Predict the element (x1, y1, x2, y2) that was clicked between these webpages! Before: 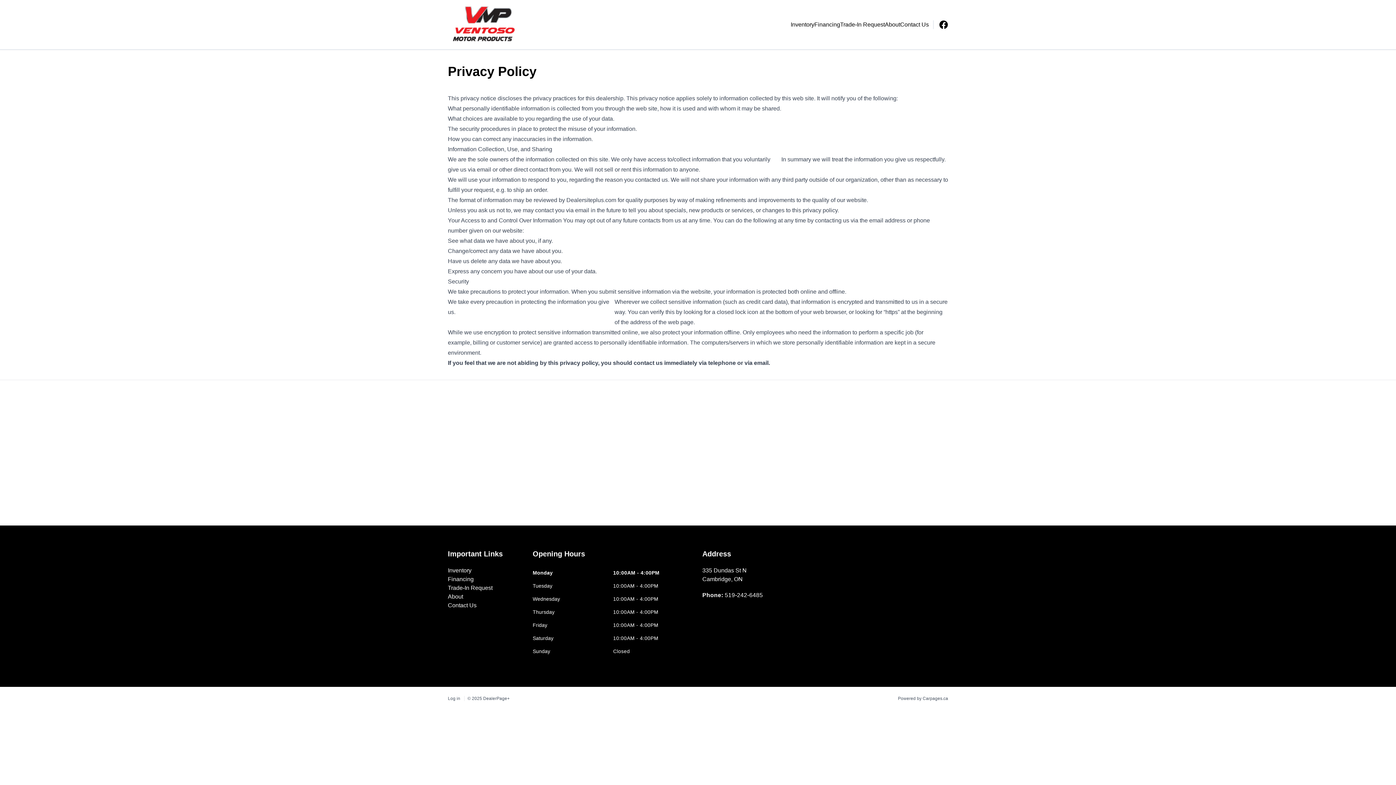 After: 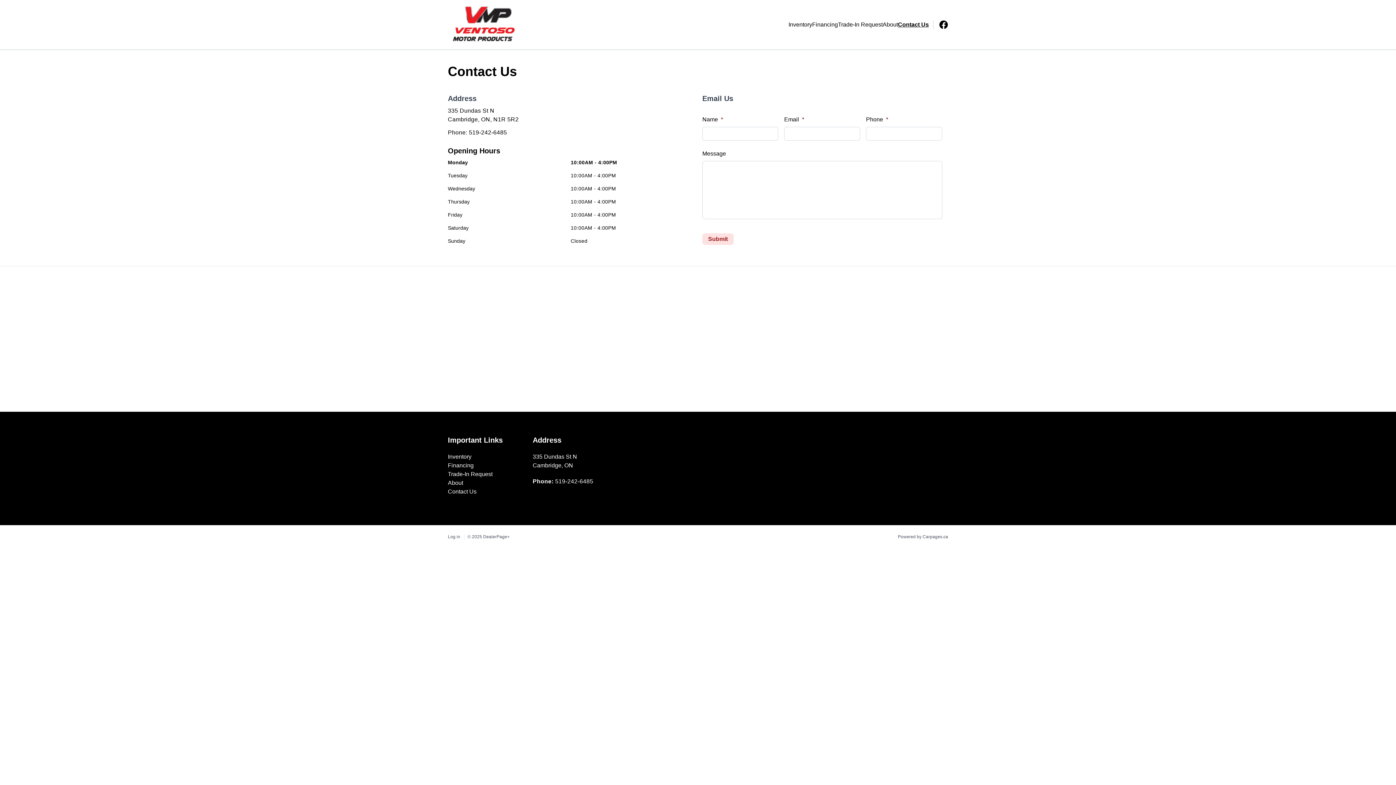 Action: bbox: (900, 21, 929, 27) label: Contact Us